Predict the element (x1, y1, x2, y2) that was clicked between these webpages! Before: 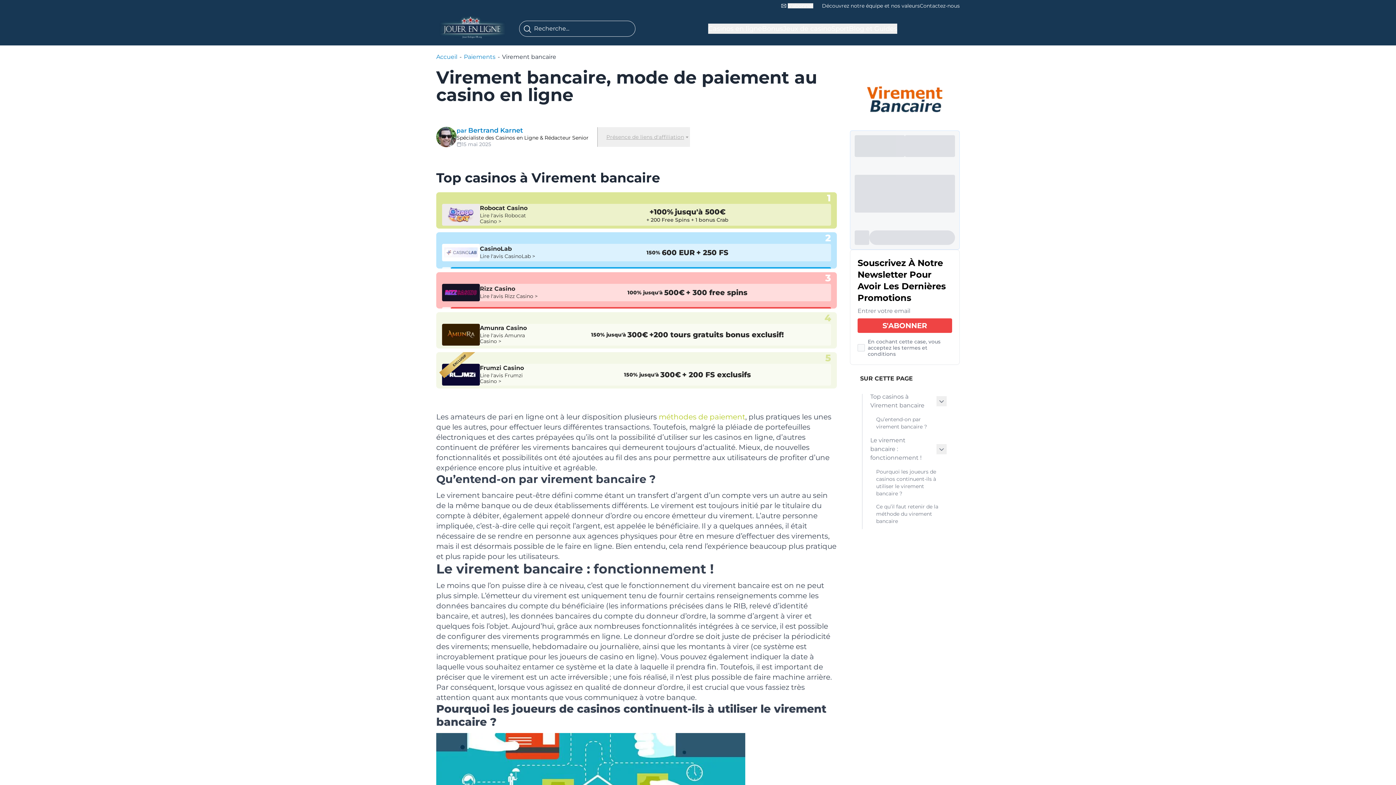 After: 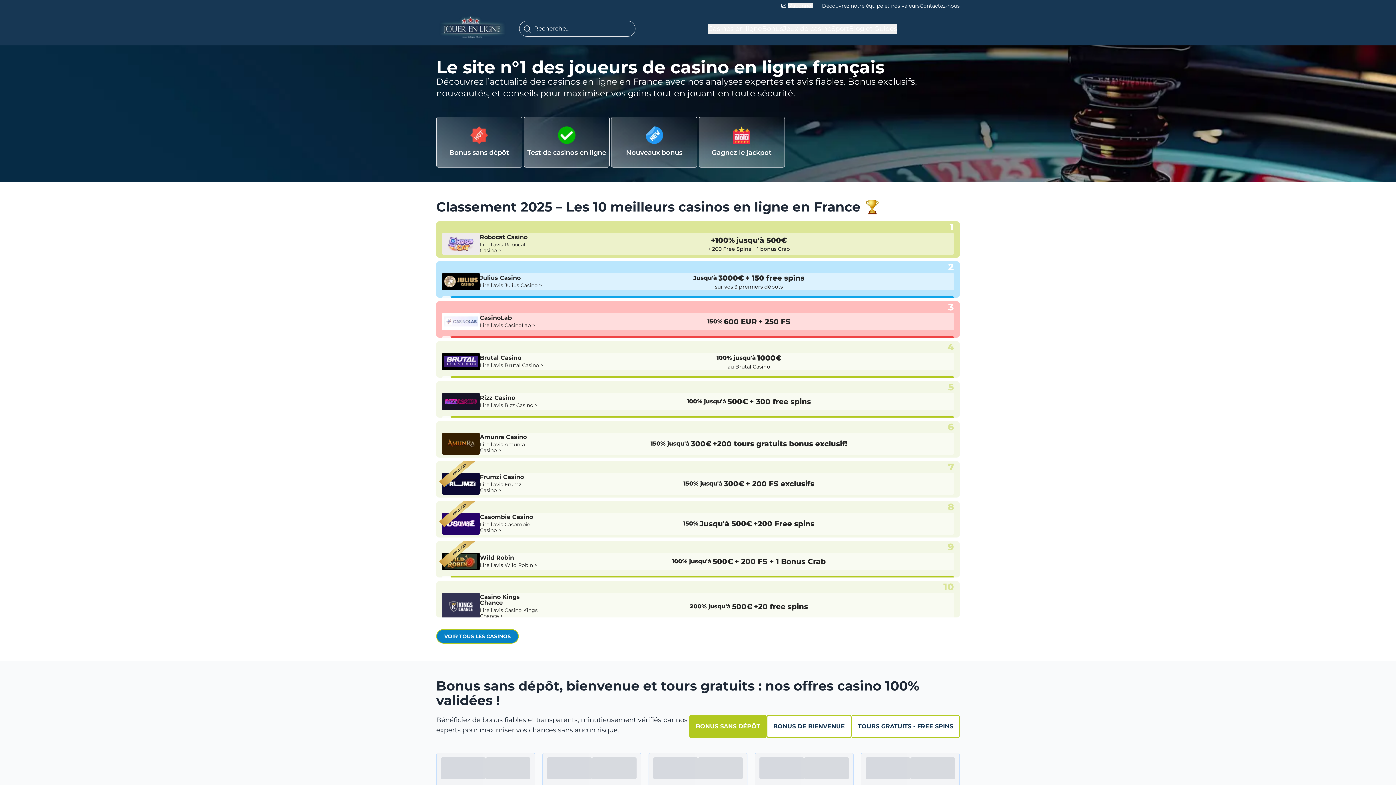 Action: bbox: (436, 16, 509, 38) label: Aller sur le site de Jouerenligne logo officiel - jouerenlignefr.org